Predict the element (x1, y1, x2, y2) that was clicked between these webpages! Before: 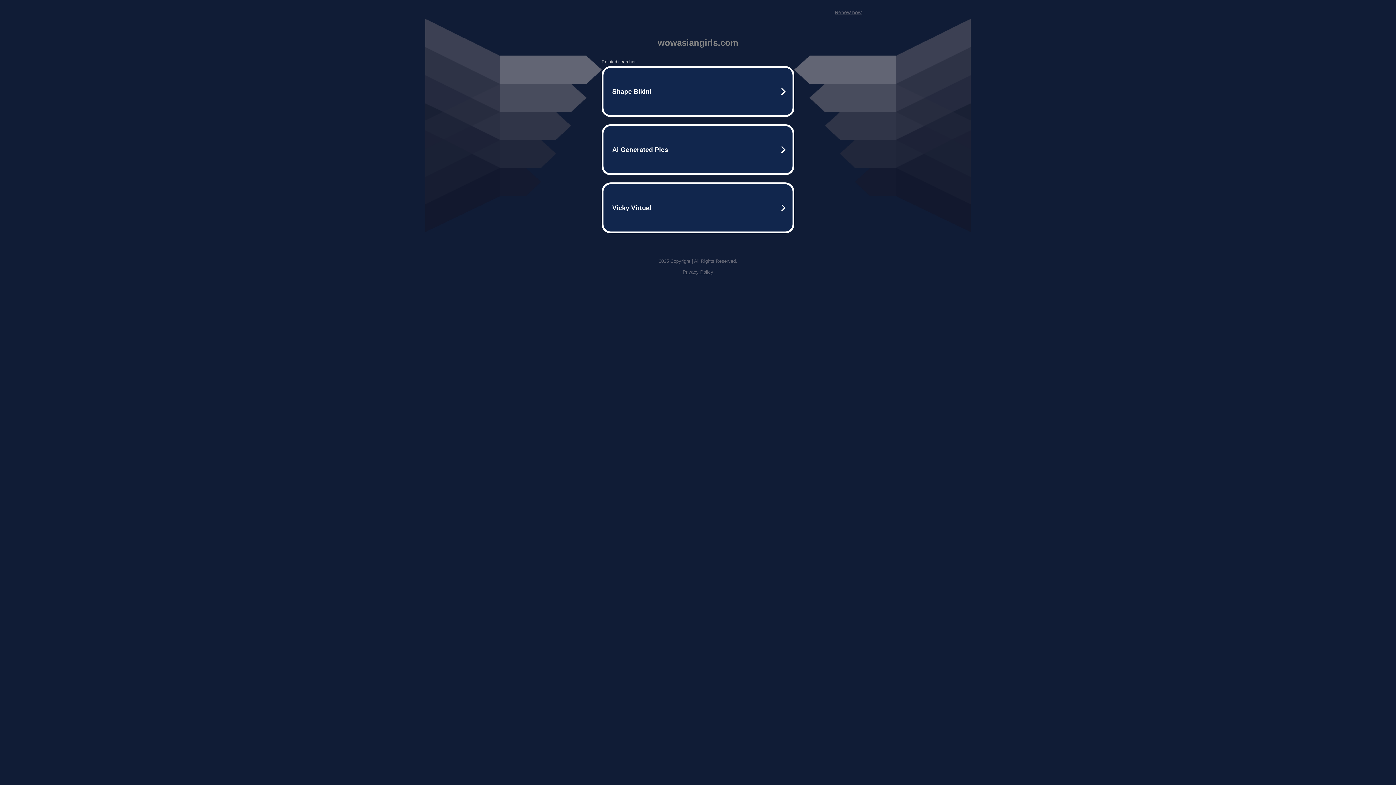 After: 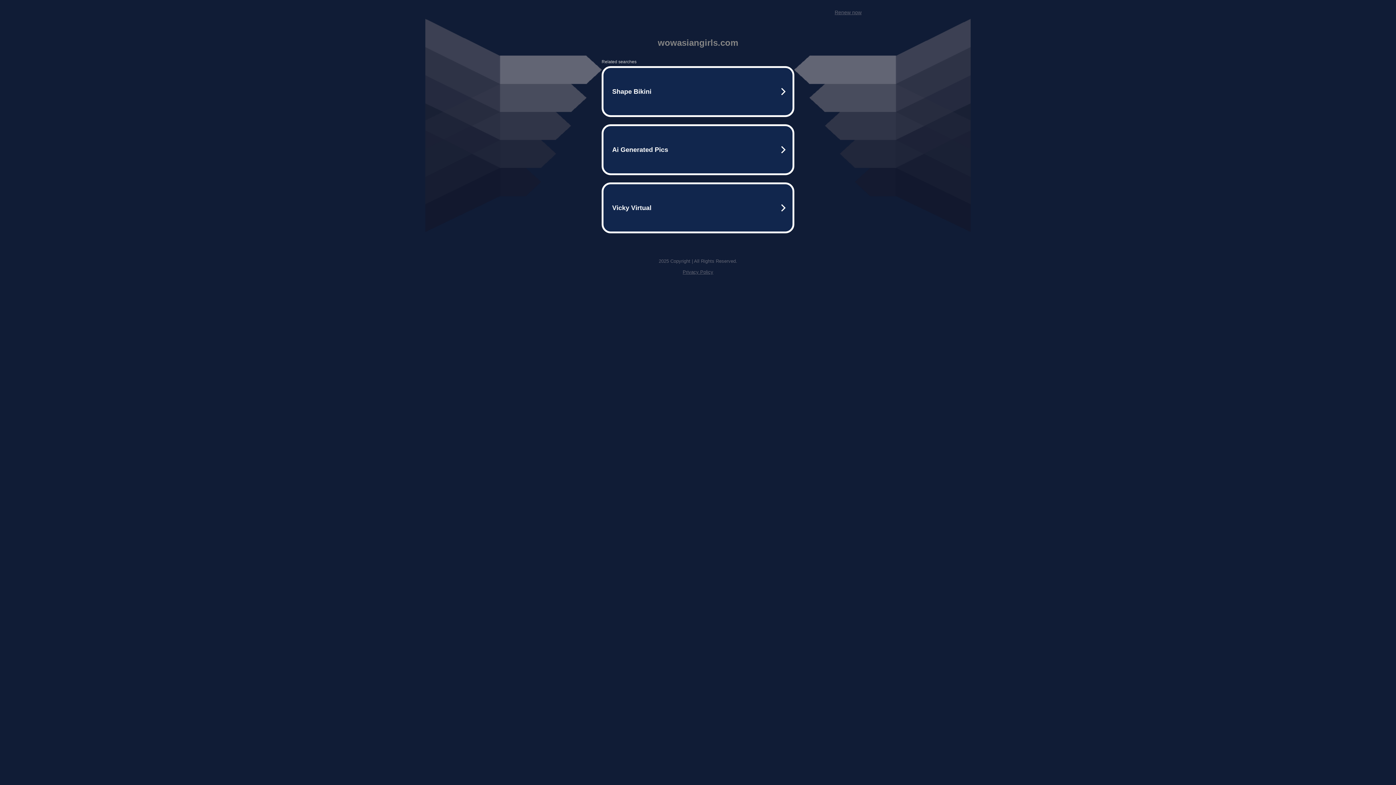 Action: label: Renew now bbox: (834, 9, 861, 15)